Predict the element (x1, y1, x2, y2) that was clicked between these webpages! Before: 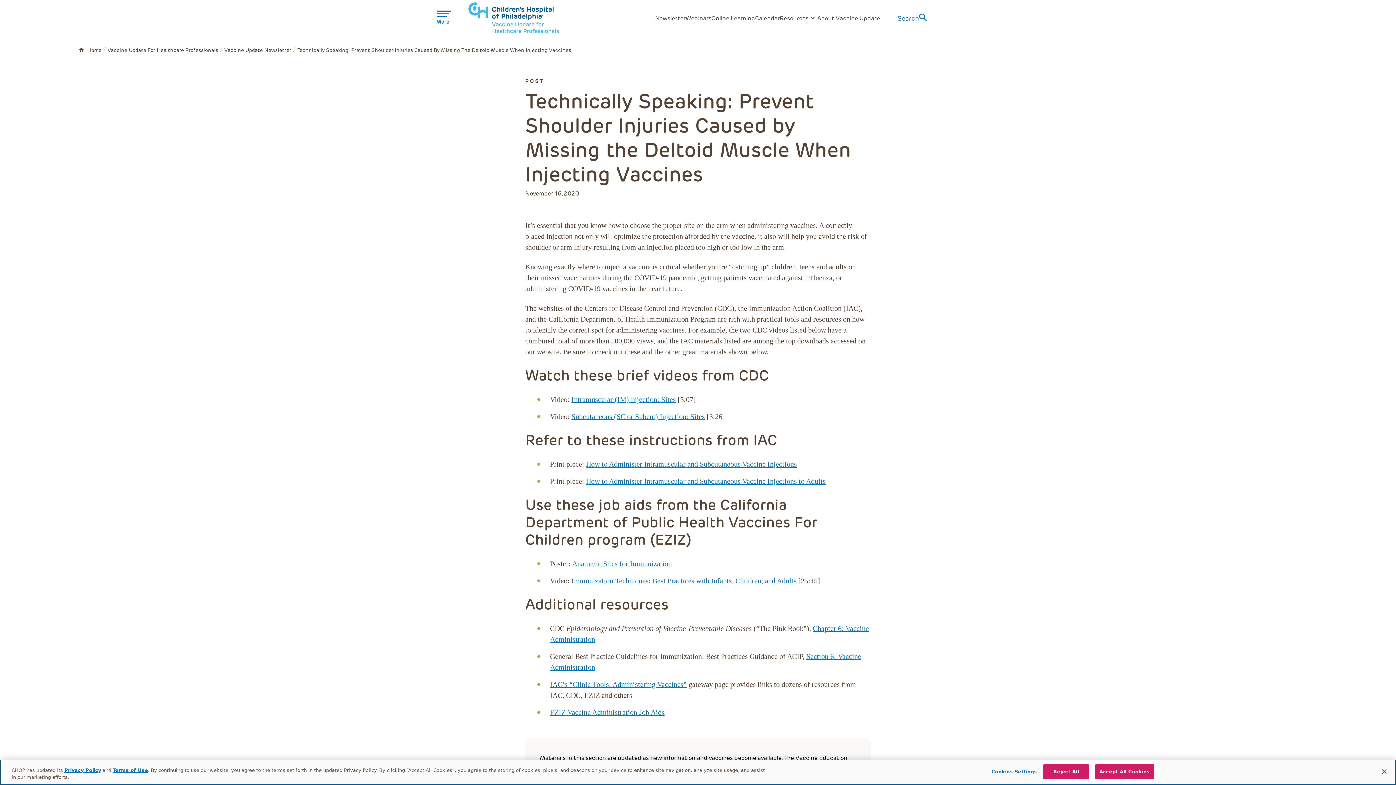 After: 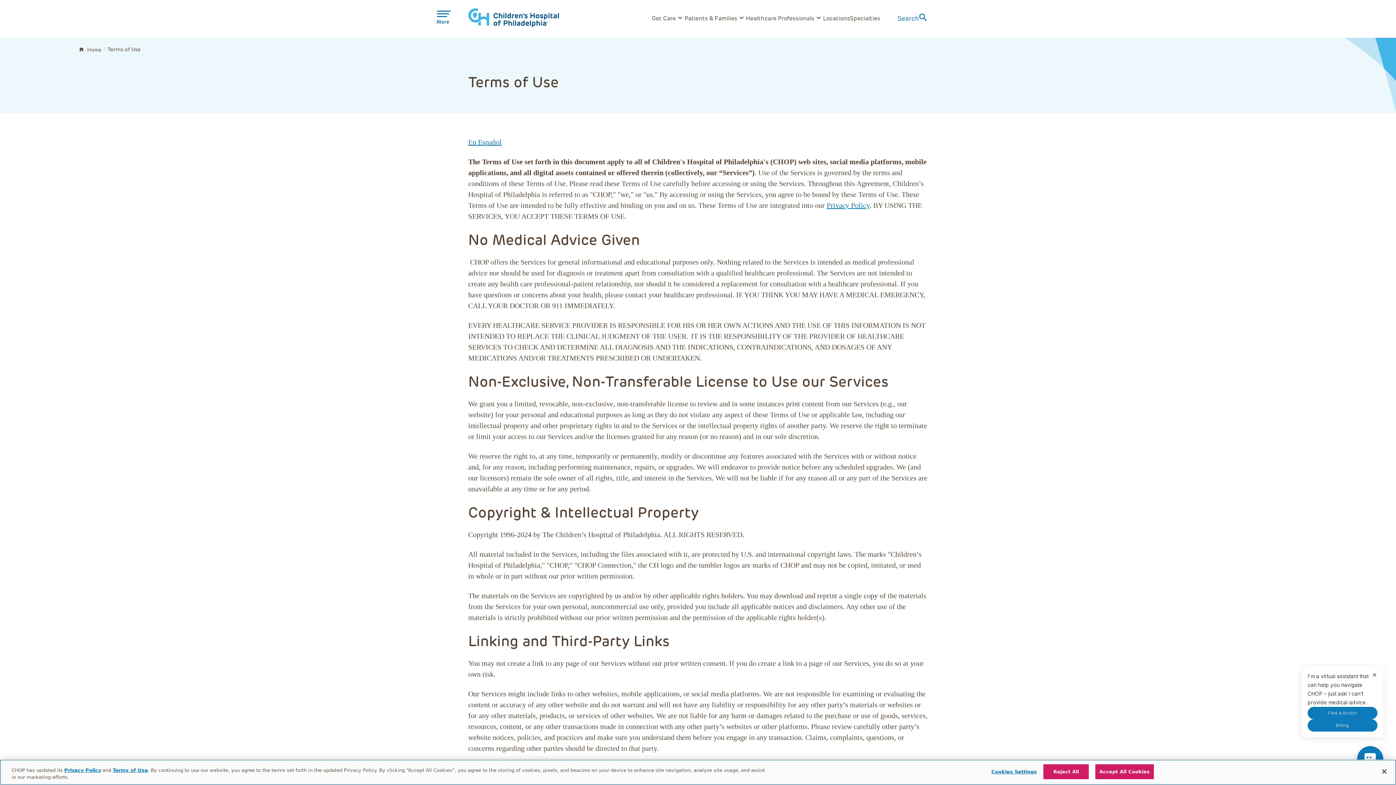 Action: label: Terms of Use bbox: (112, 768, 148, 773)